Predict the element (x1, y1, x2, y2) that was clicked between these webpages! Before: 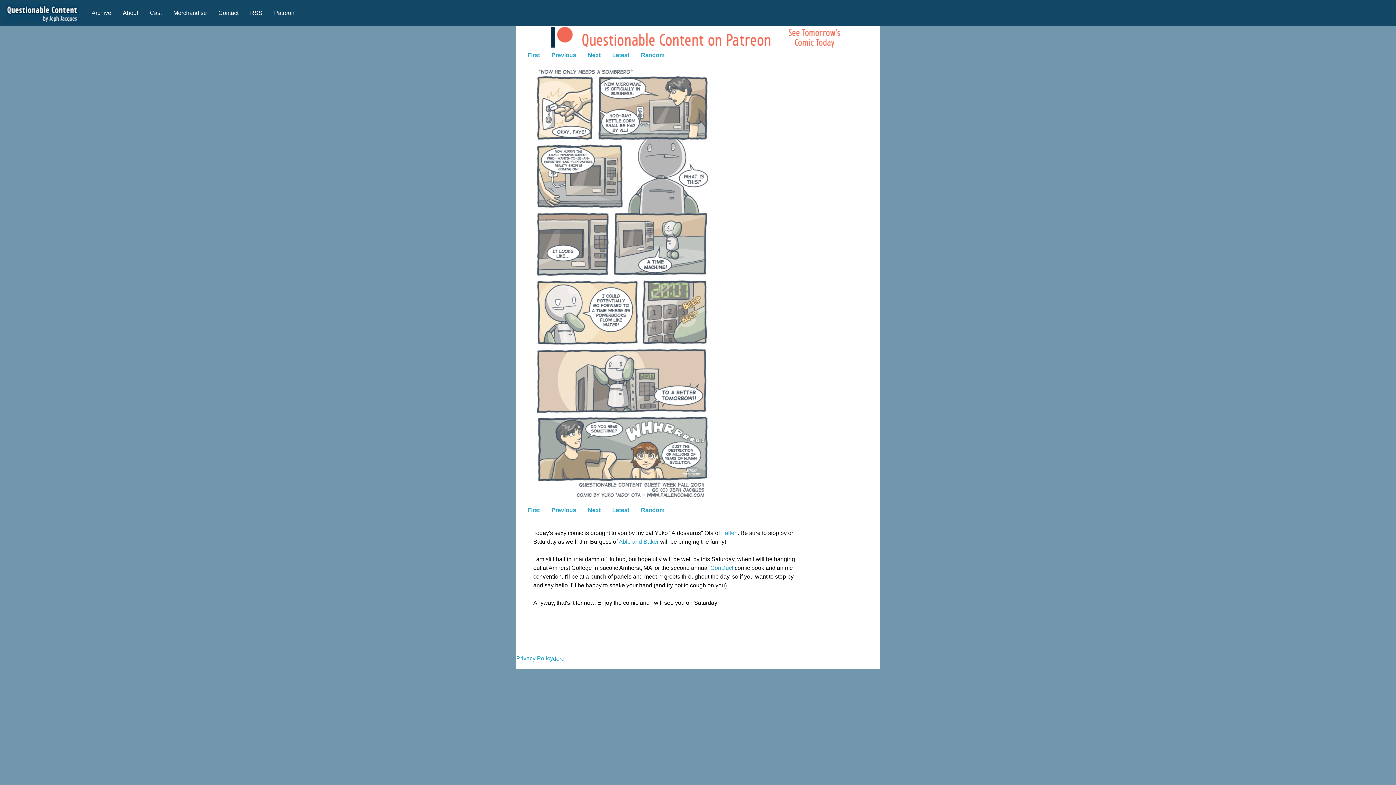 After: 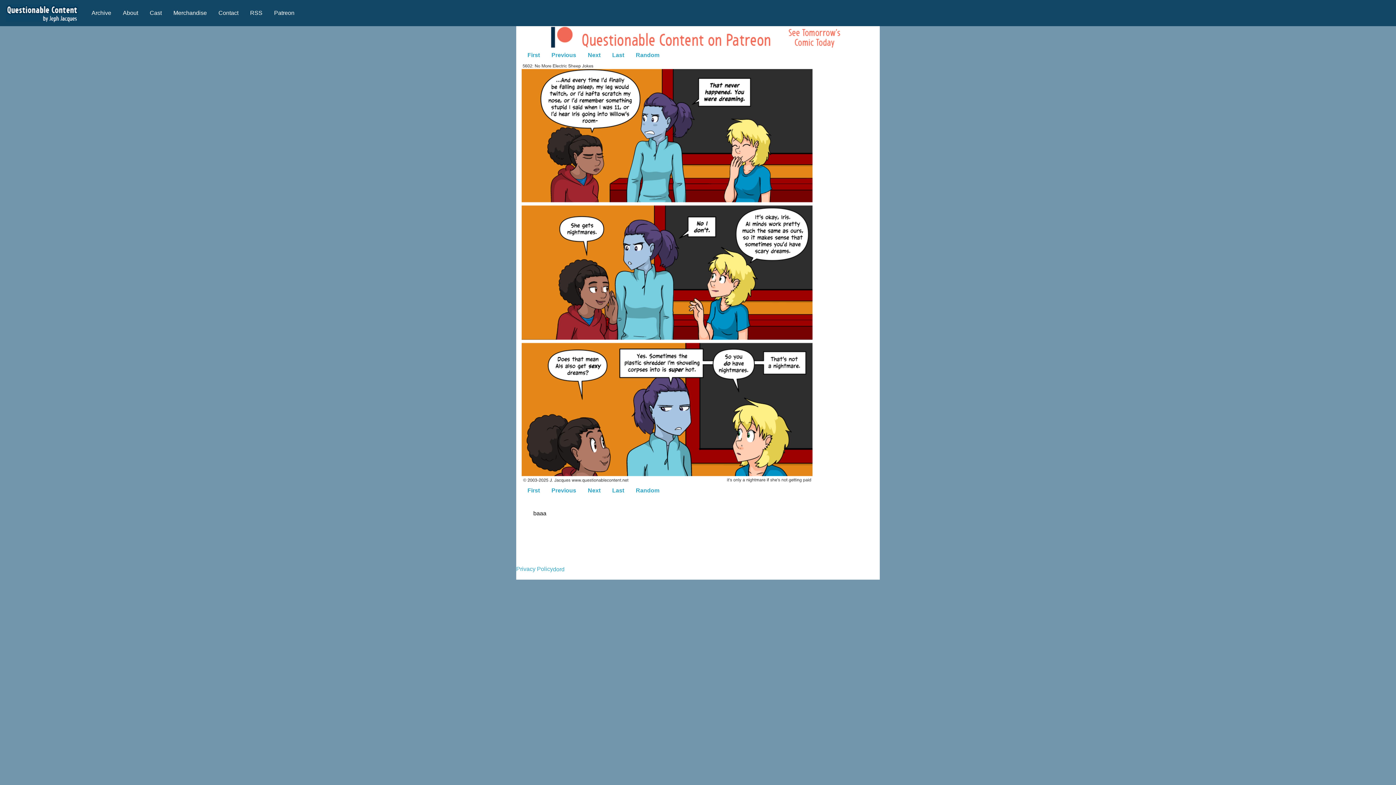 Action: label: Latest bbox: (606, 48, 635, 62)